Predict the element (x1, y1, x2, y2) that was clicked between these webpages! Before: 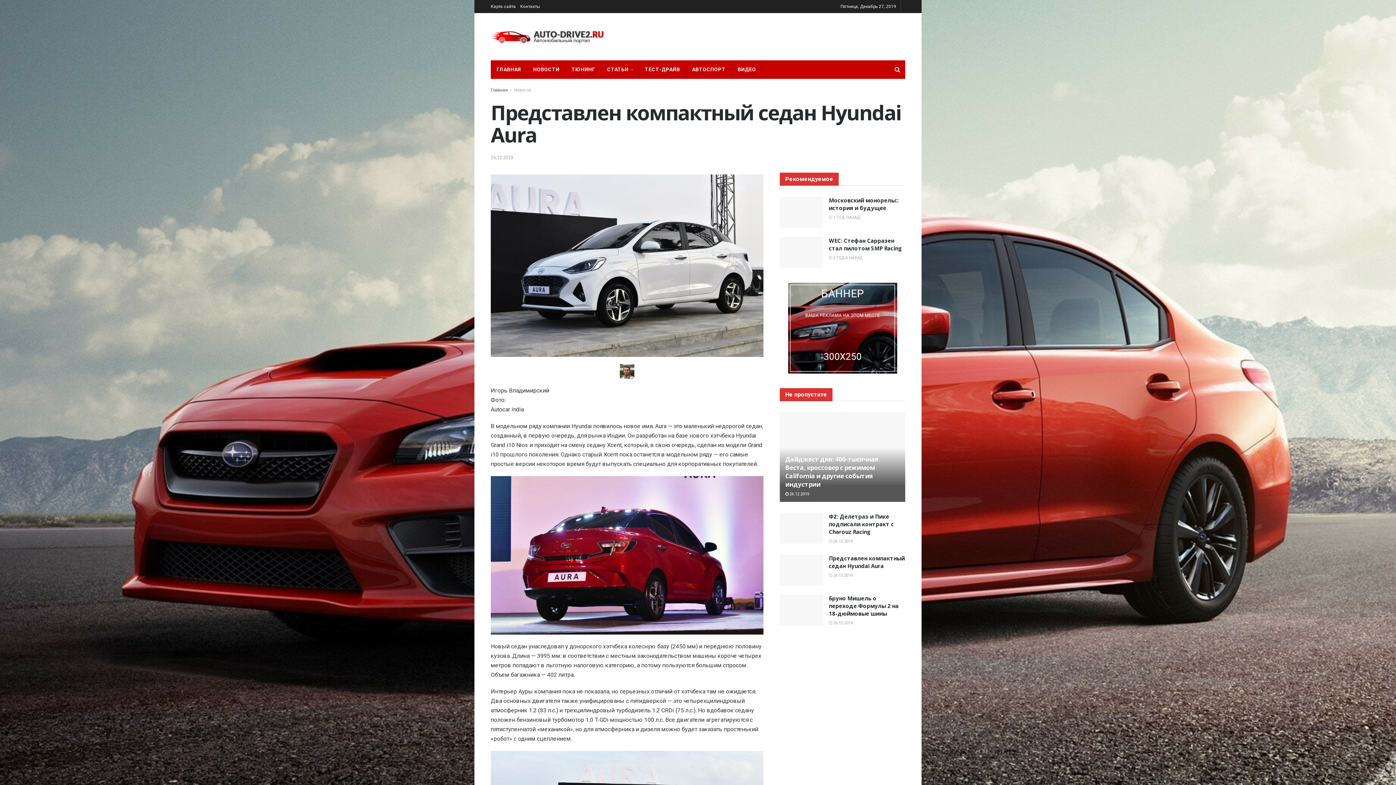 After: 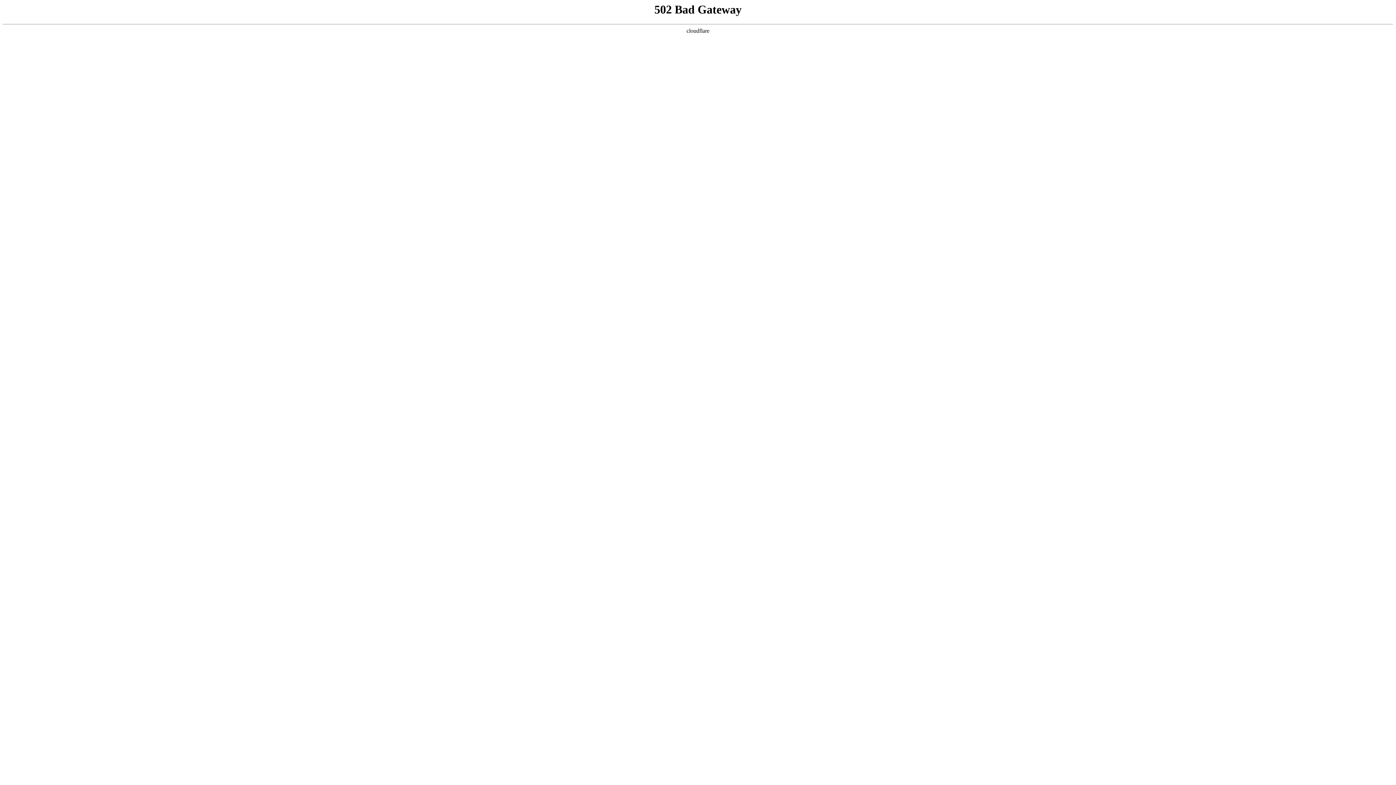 Action: label:  26.12.2019 bbox: (785, 491, 809, 496)